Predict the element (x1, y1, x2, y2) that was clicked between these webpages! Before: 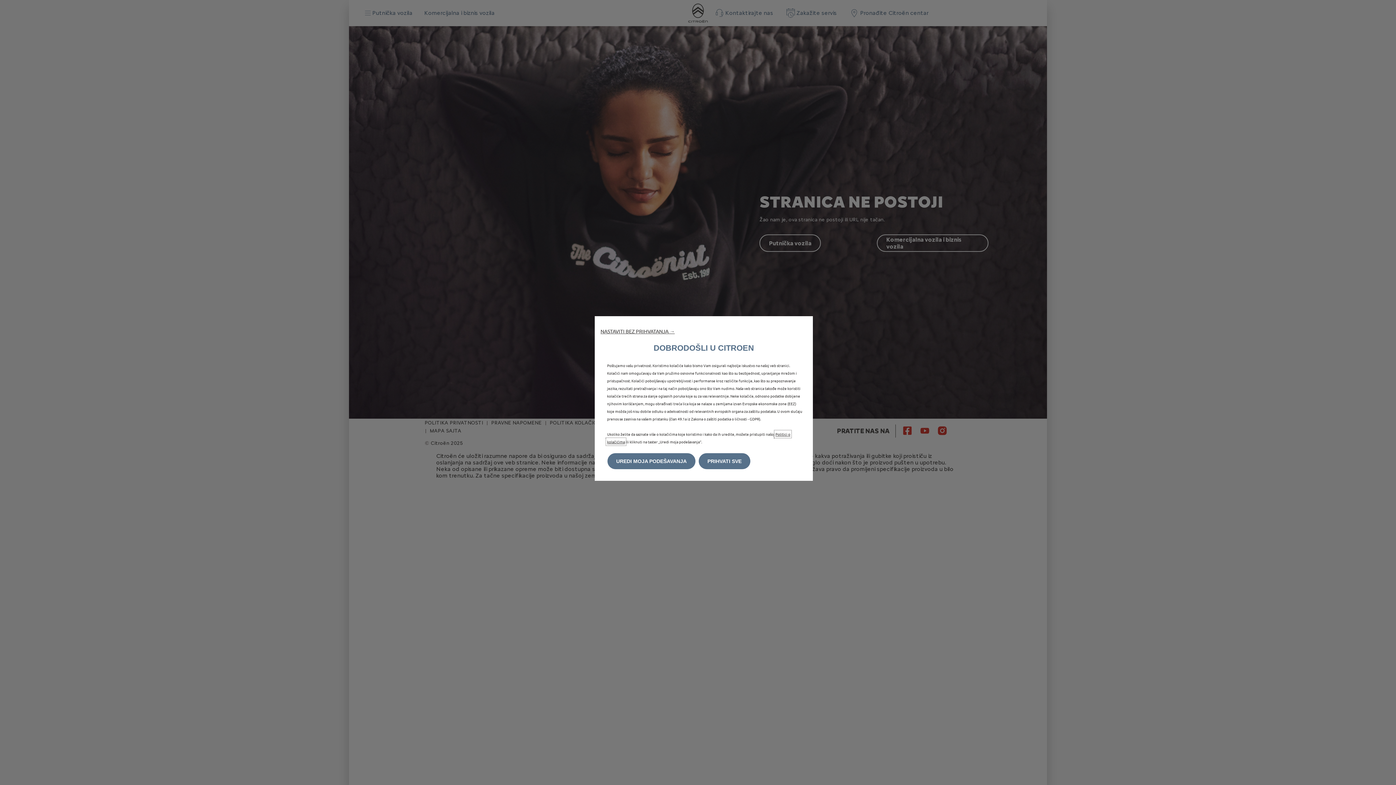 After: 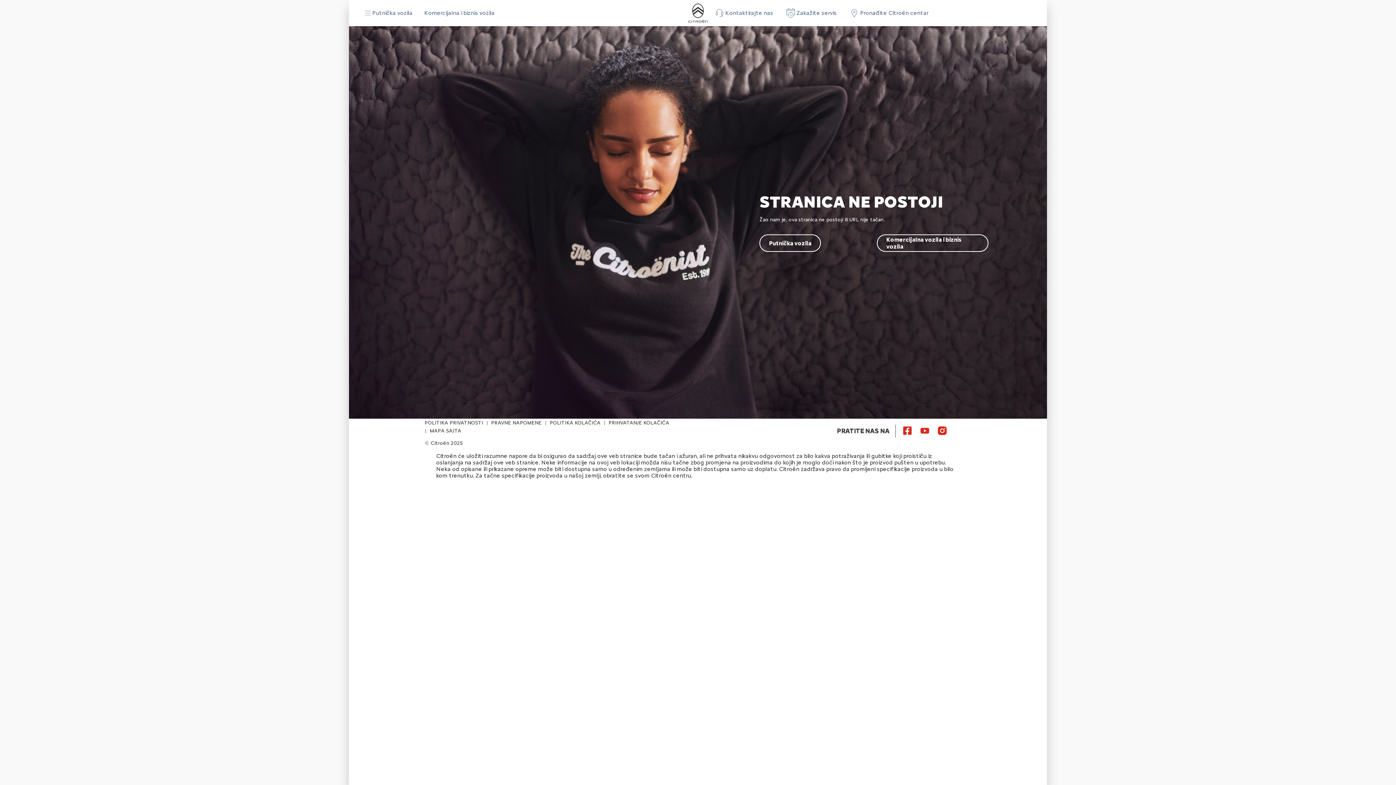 Action: bbox: (698, 453, 750, 469) label: PRIHVATI SVE